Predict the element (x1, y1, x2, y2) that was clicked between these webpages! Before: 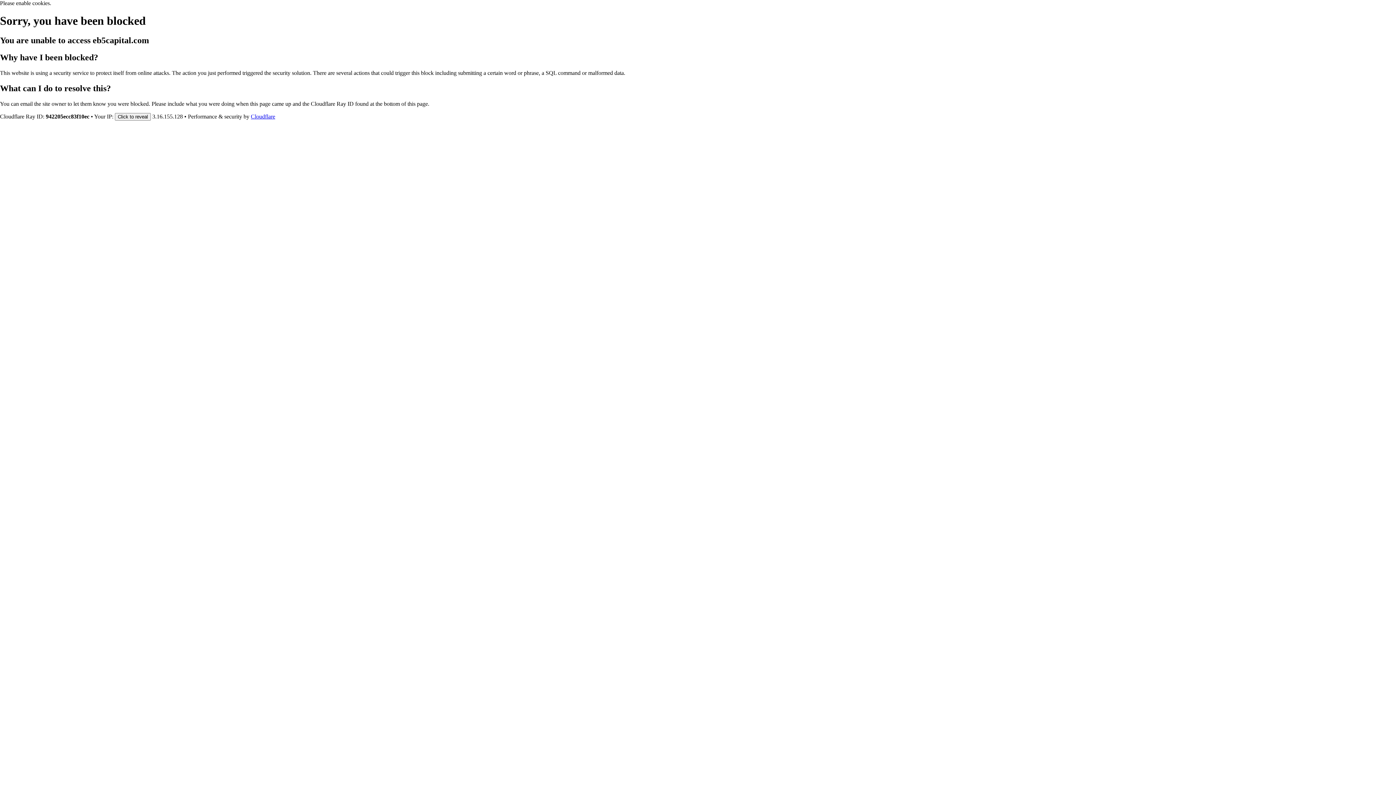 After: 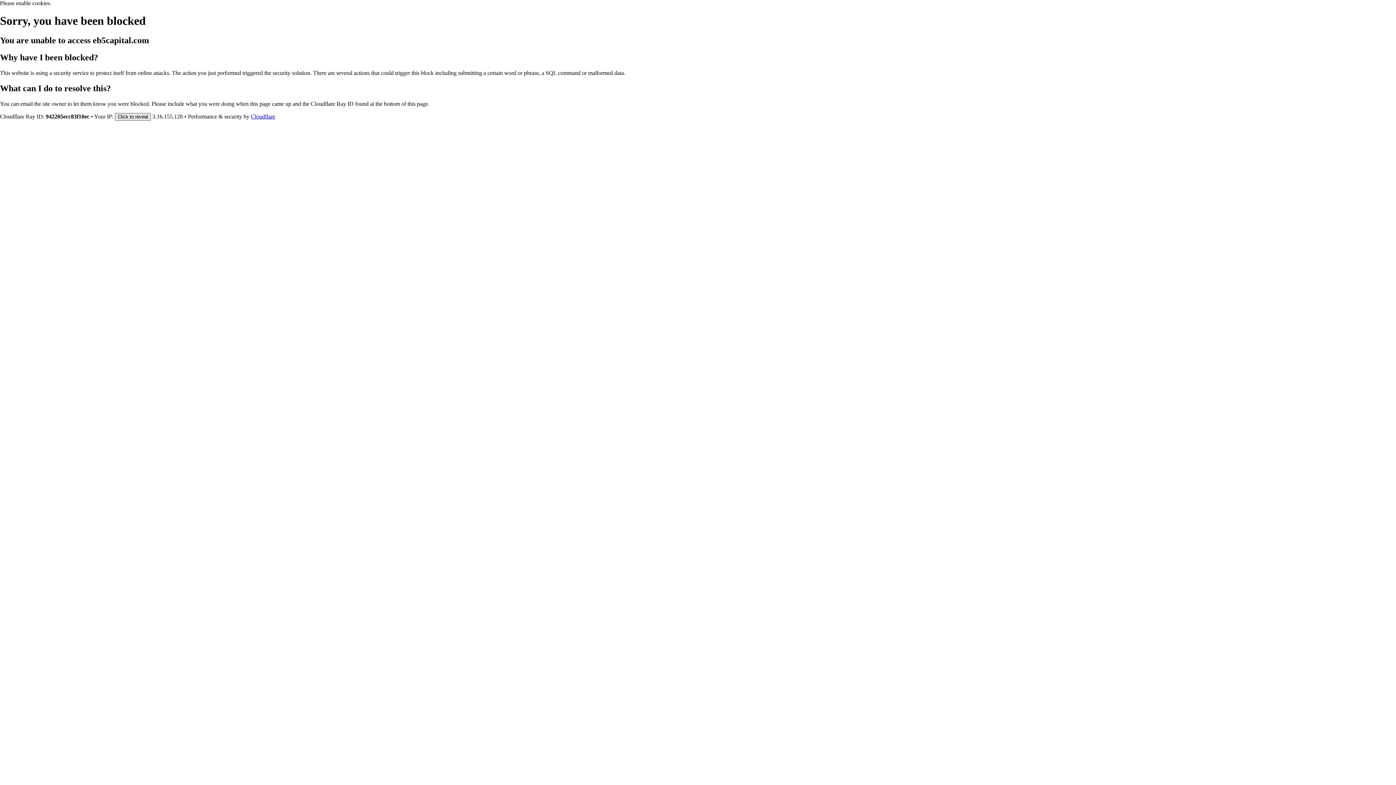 Action: bbox: (114, 112, 150, 120) label: Click to reveal